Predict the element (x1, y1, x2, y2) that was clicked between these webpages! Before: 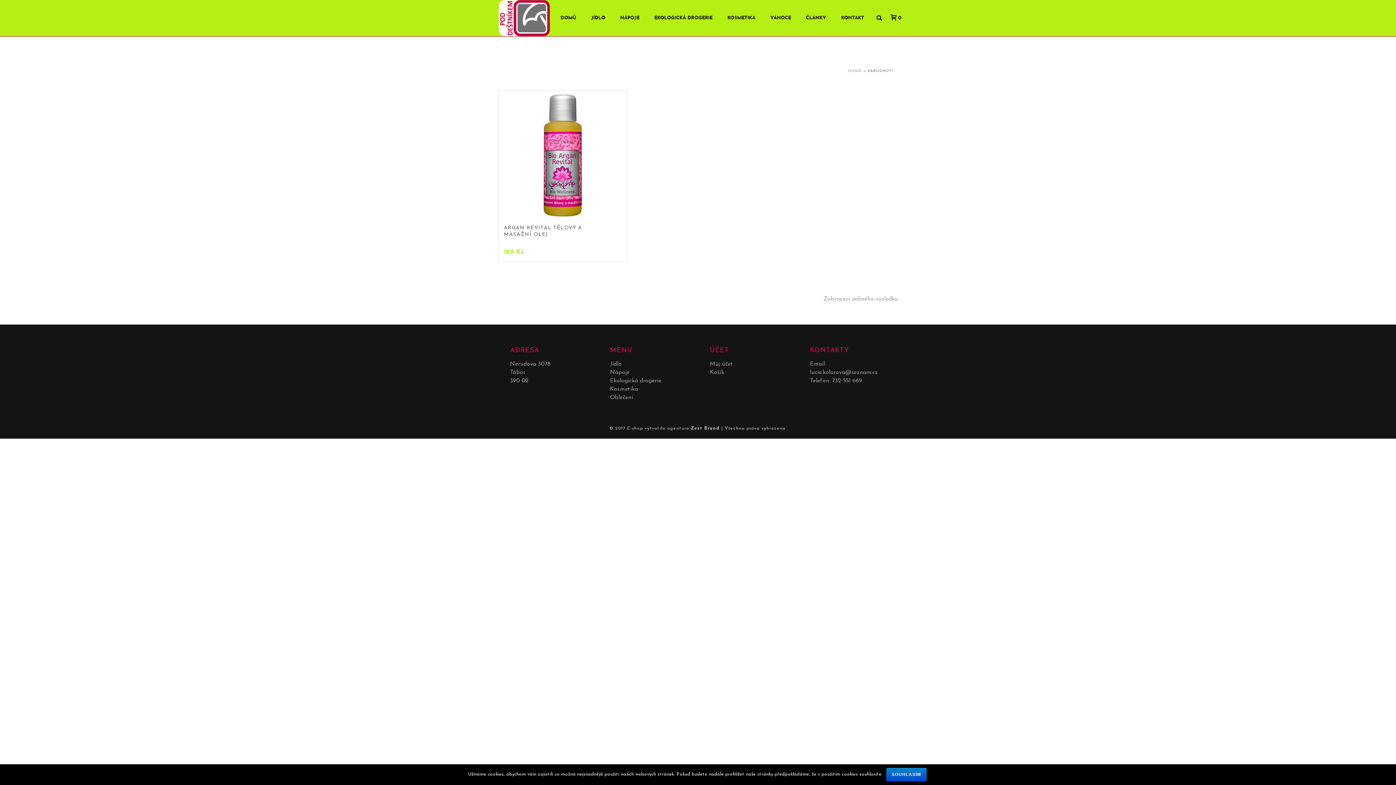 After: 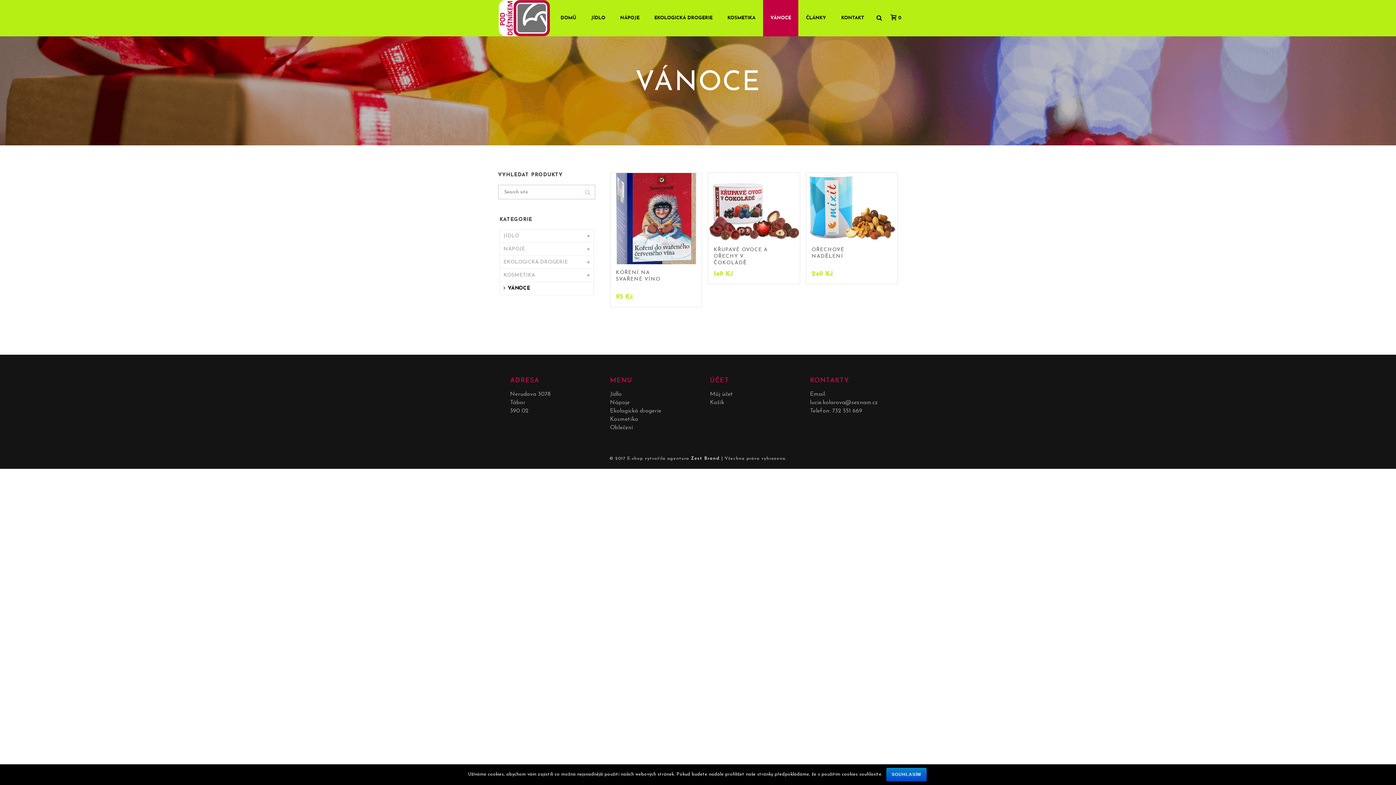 Action: label: VÁNOCE bbox: (763, 0, 798, 36)